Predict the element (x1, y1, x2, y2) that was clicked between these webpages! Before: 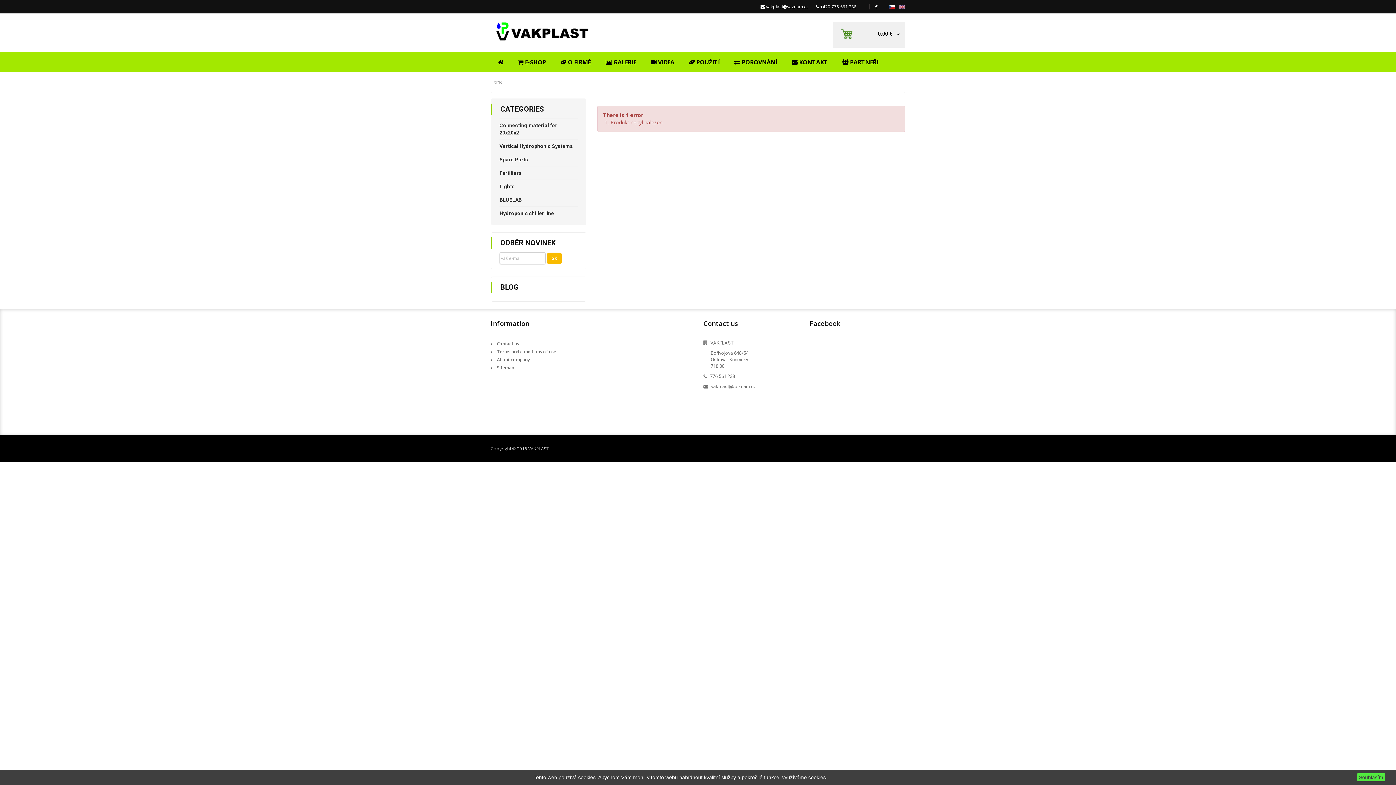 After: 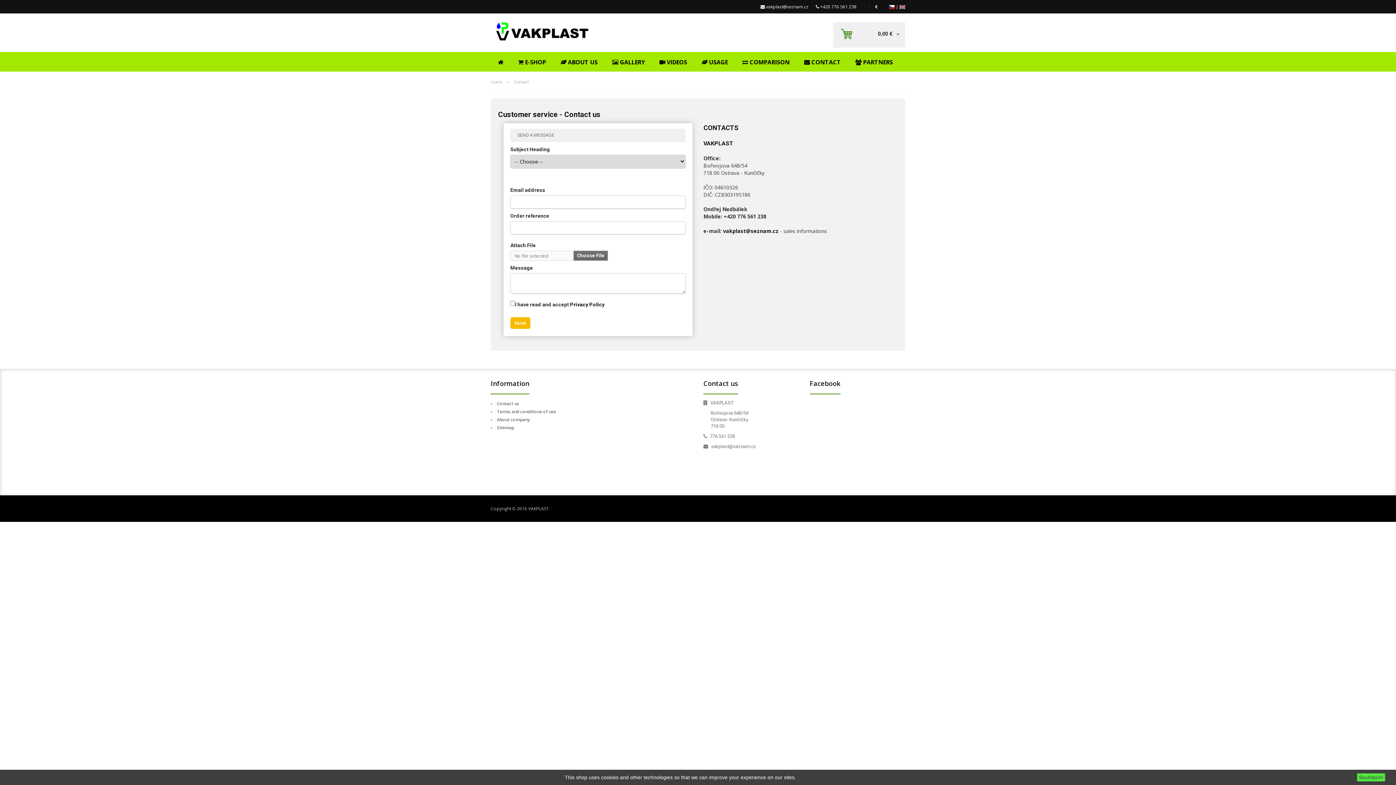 Action: bbox: (497, 340, 519, 346) label: Contact us